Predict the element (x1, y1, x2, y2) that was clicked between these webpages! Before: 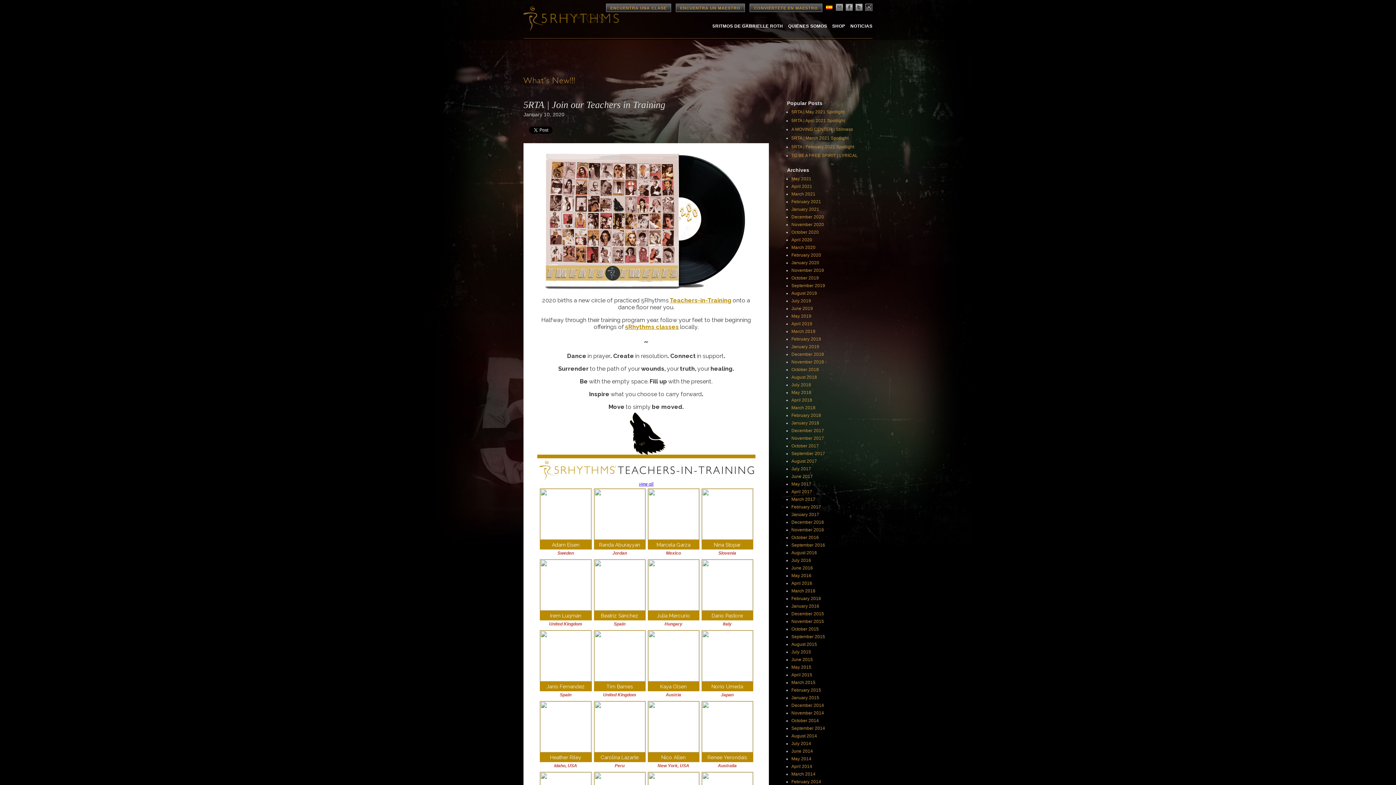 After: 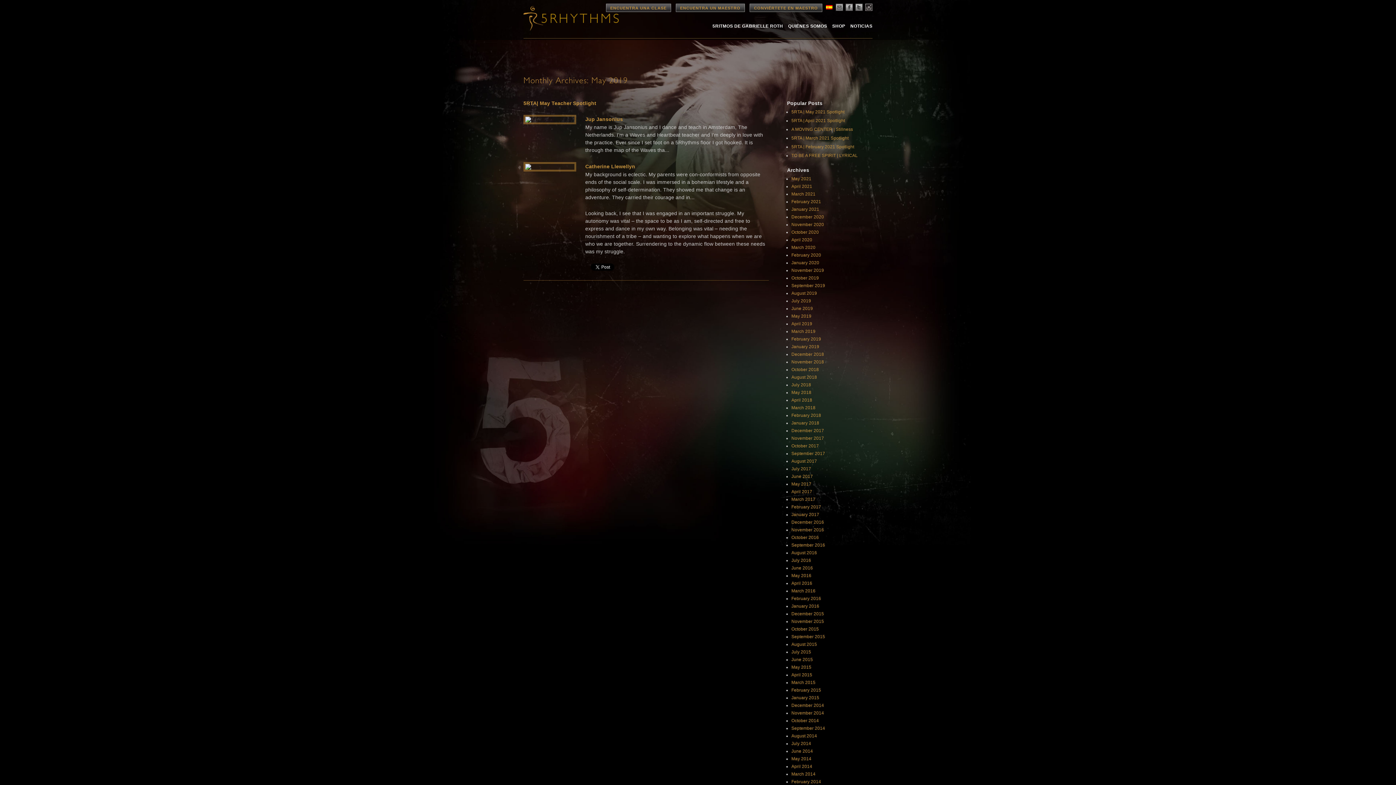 Action: bbox: (791, 313, 811, 318) label: May 2019